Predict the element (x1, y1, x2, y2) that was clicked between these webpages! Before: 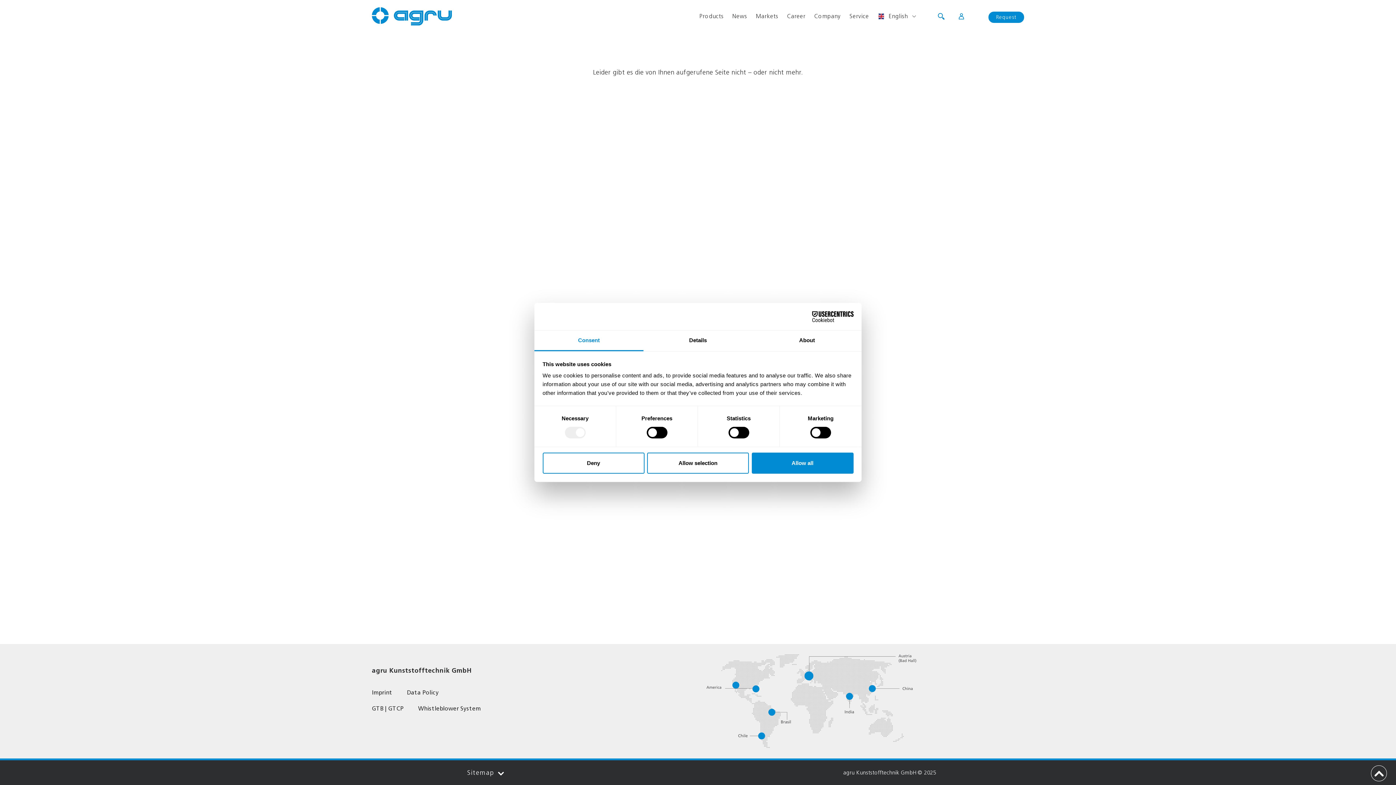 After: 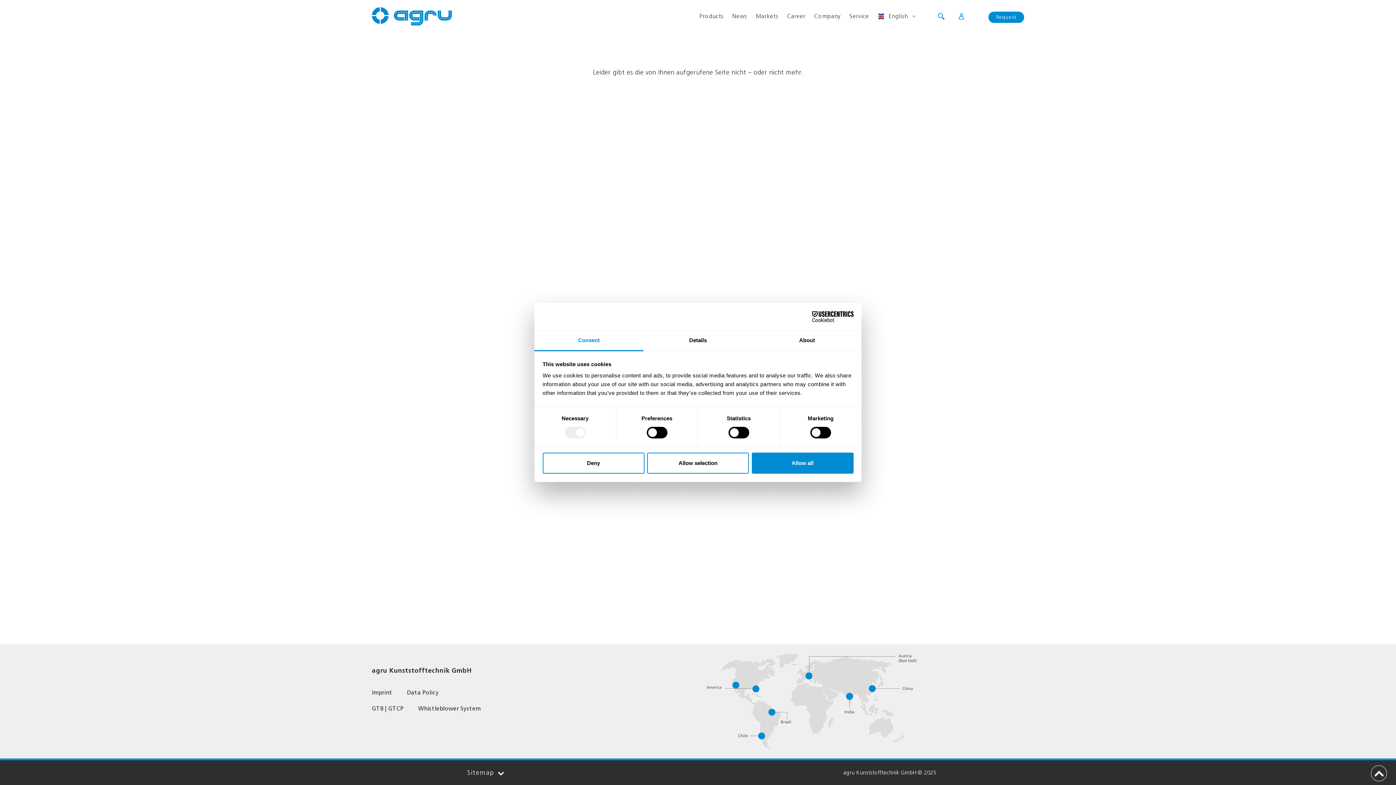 Action: bbox: (1374, 235, 1396, 257)